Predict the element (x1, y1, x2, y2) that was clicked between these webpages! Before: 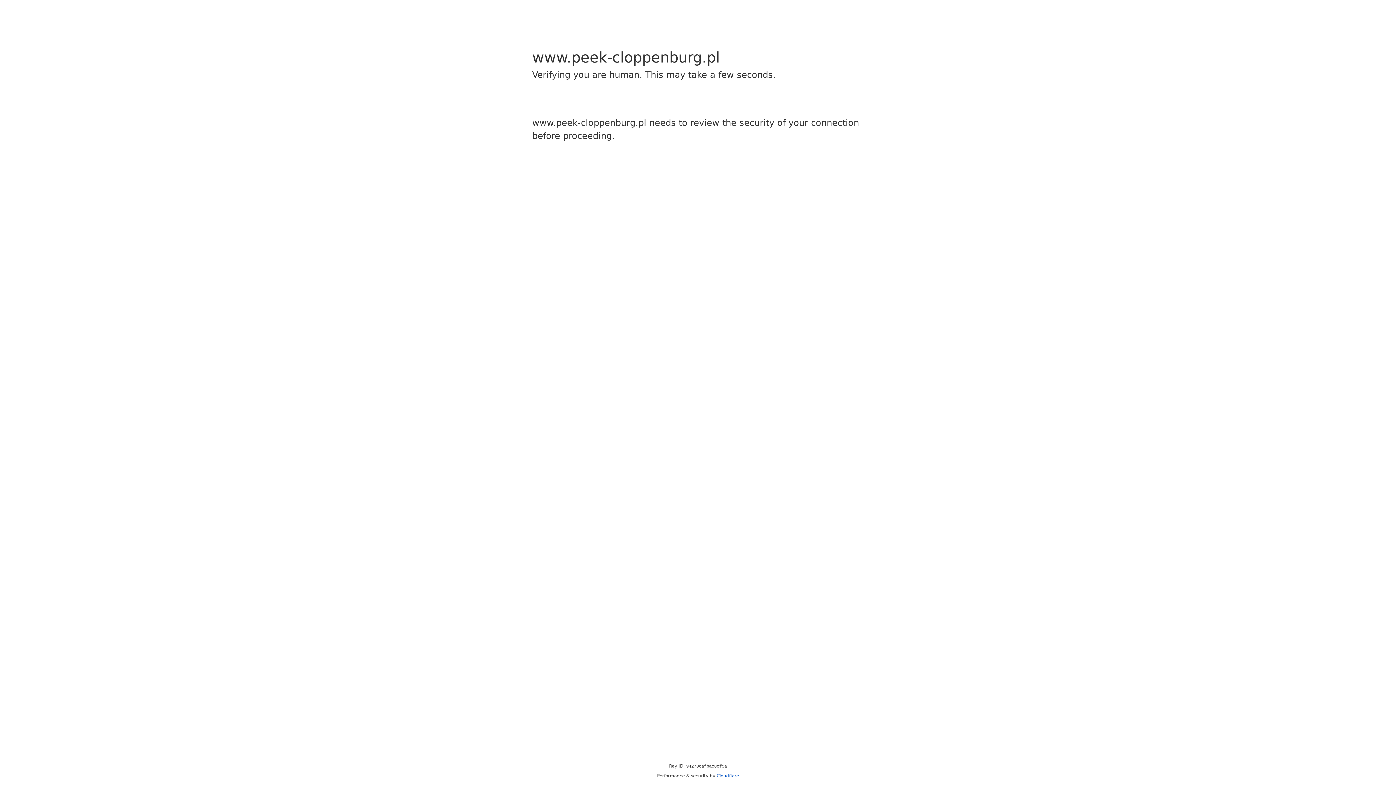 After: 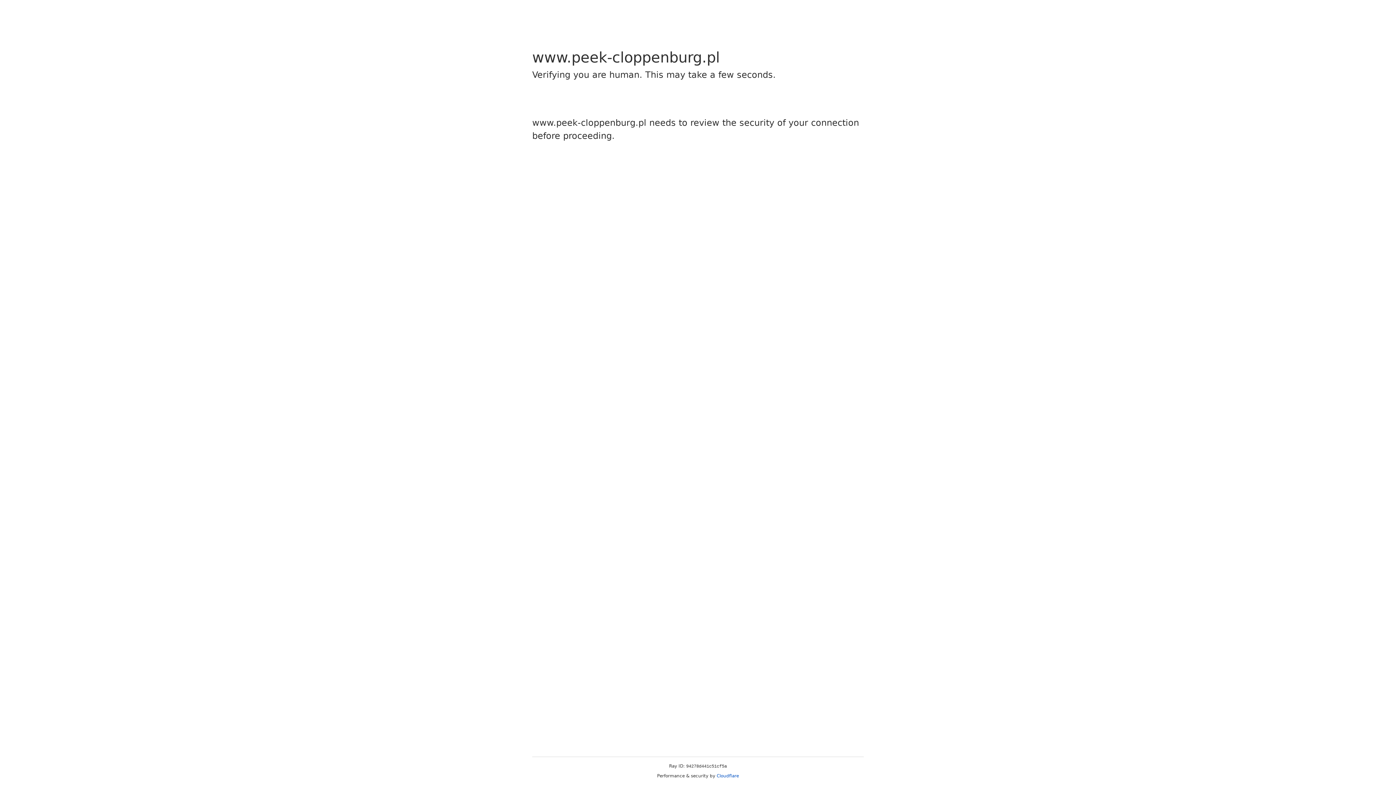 Action: bbox: (716, 773, 739, 778) label: Cloudflare